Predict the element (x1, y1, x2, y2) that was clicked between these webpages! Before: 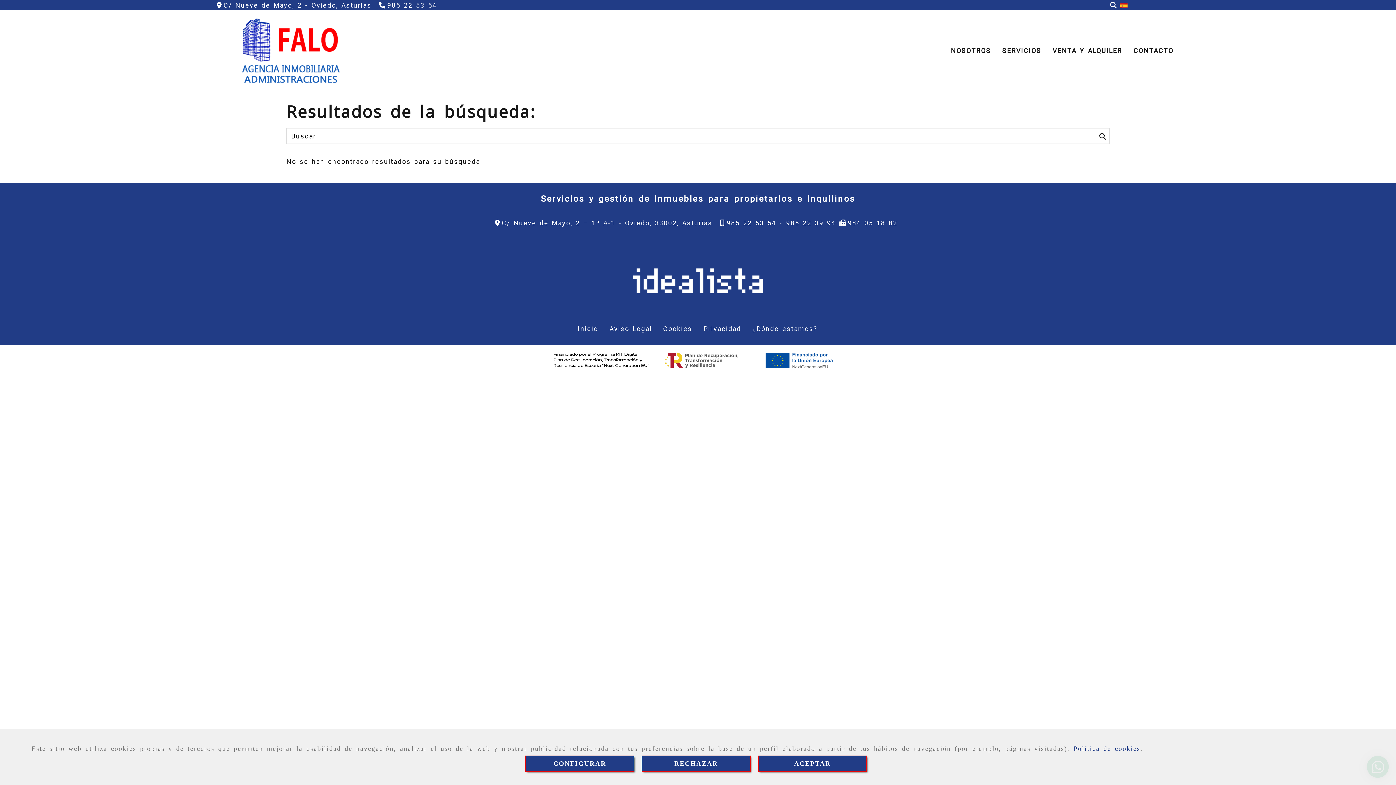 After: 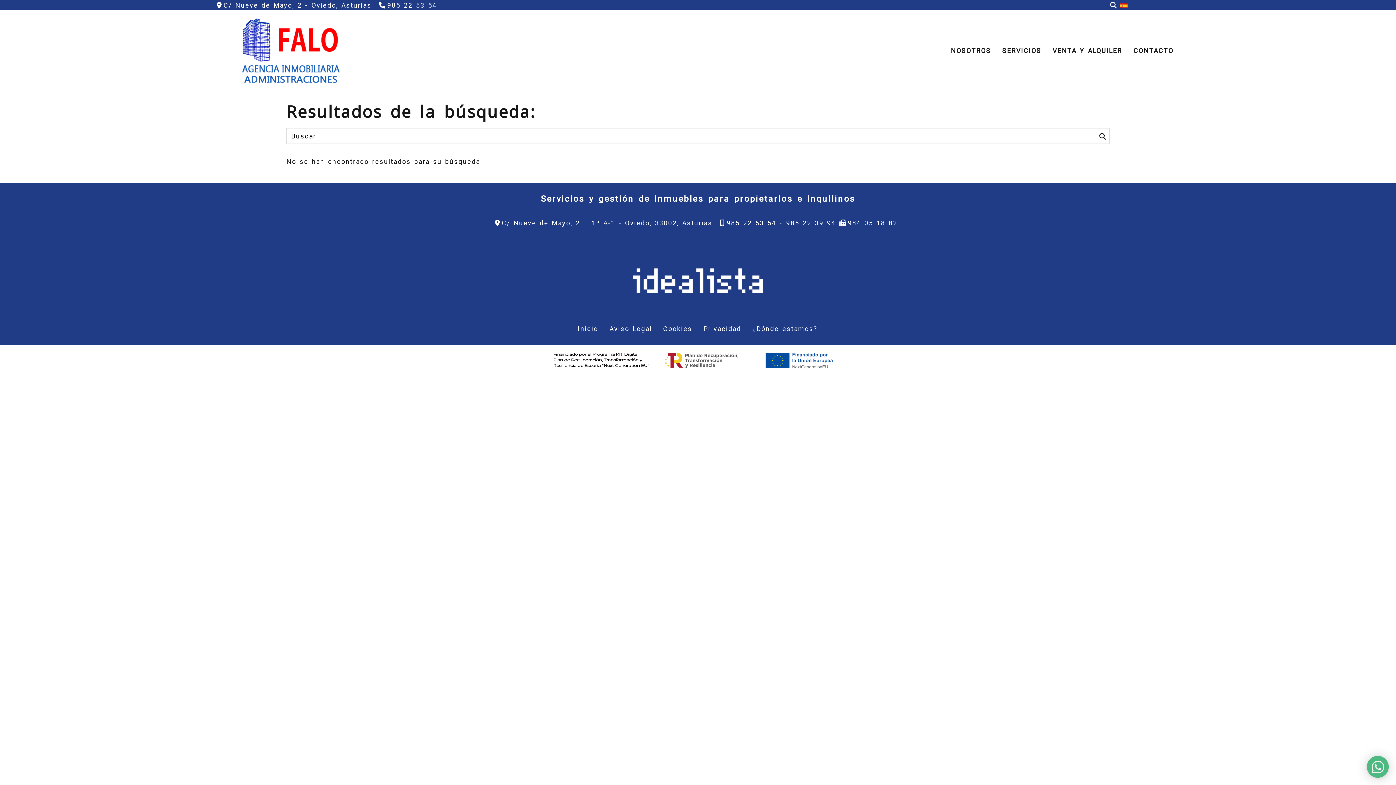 Action: label: Close bbox: (641, 755, 750, 772)